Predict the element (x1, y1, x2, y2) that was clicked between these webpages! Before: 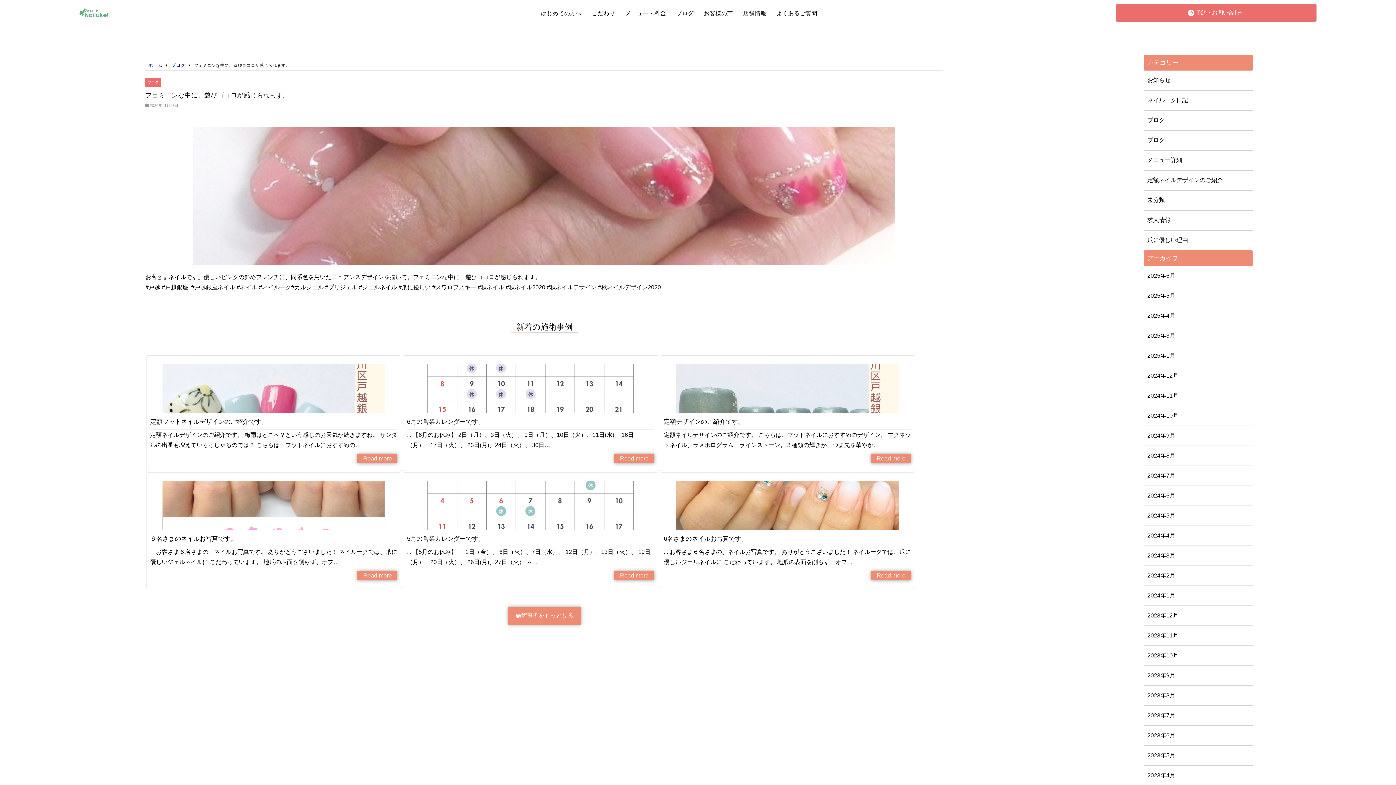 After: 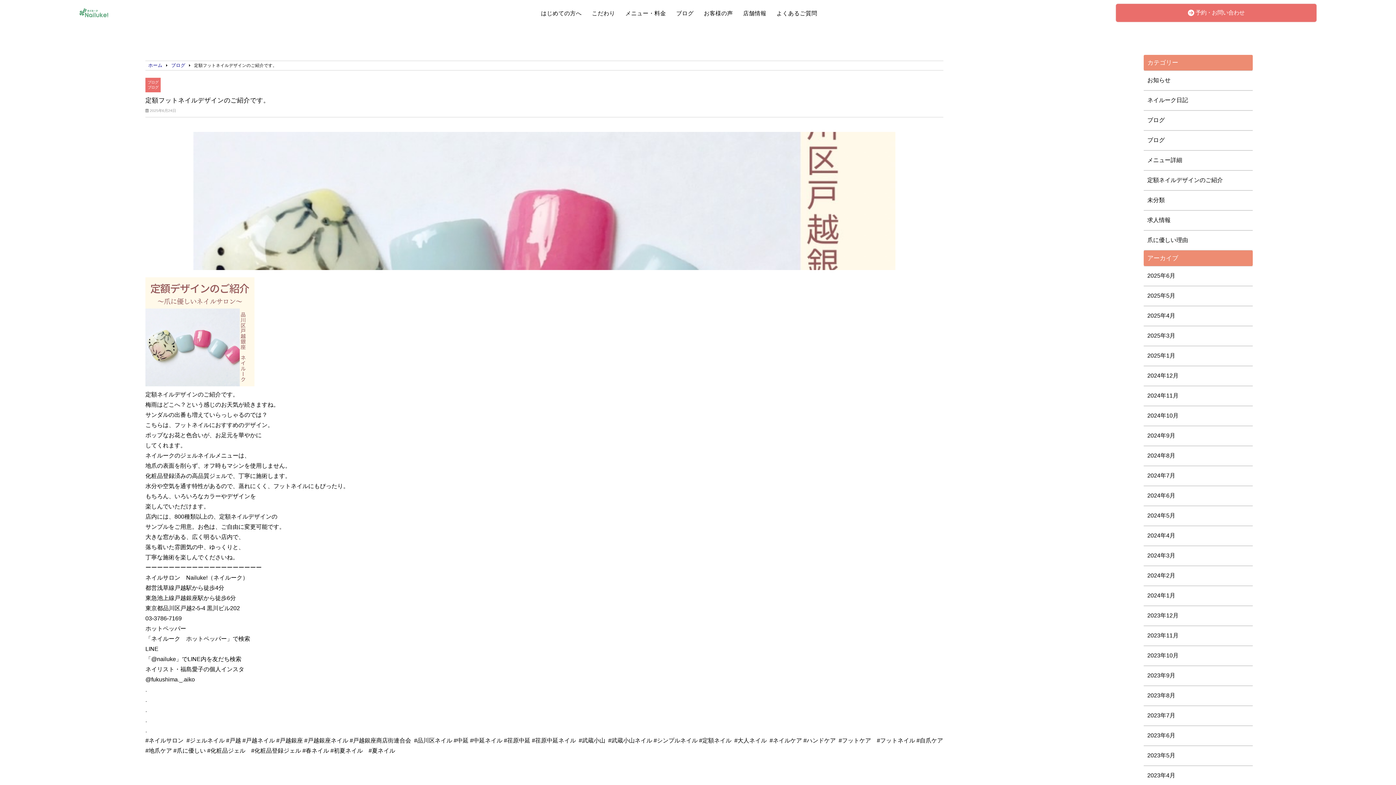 Action: bbox: (146, 356, 401, 470)